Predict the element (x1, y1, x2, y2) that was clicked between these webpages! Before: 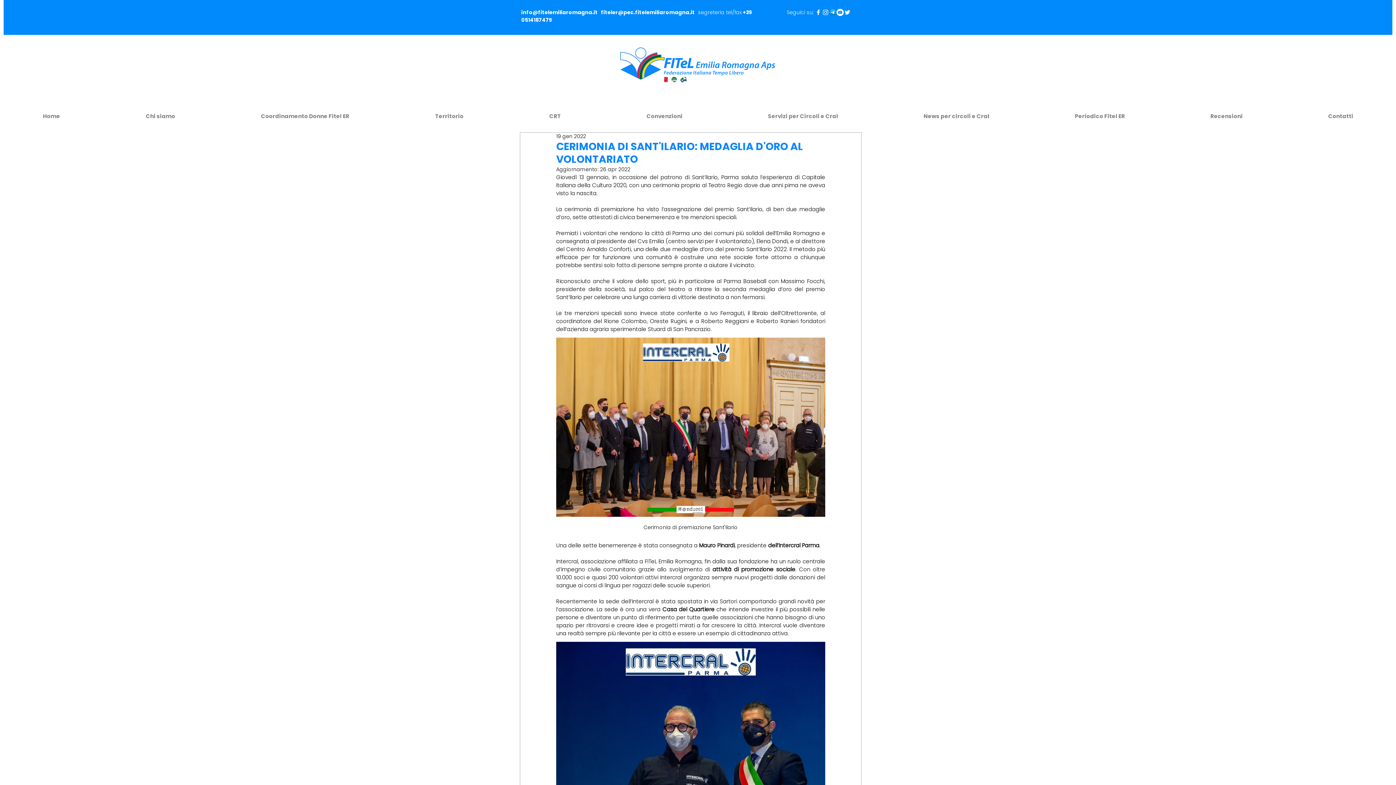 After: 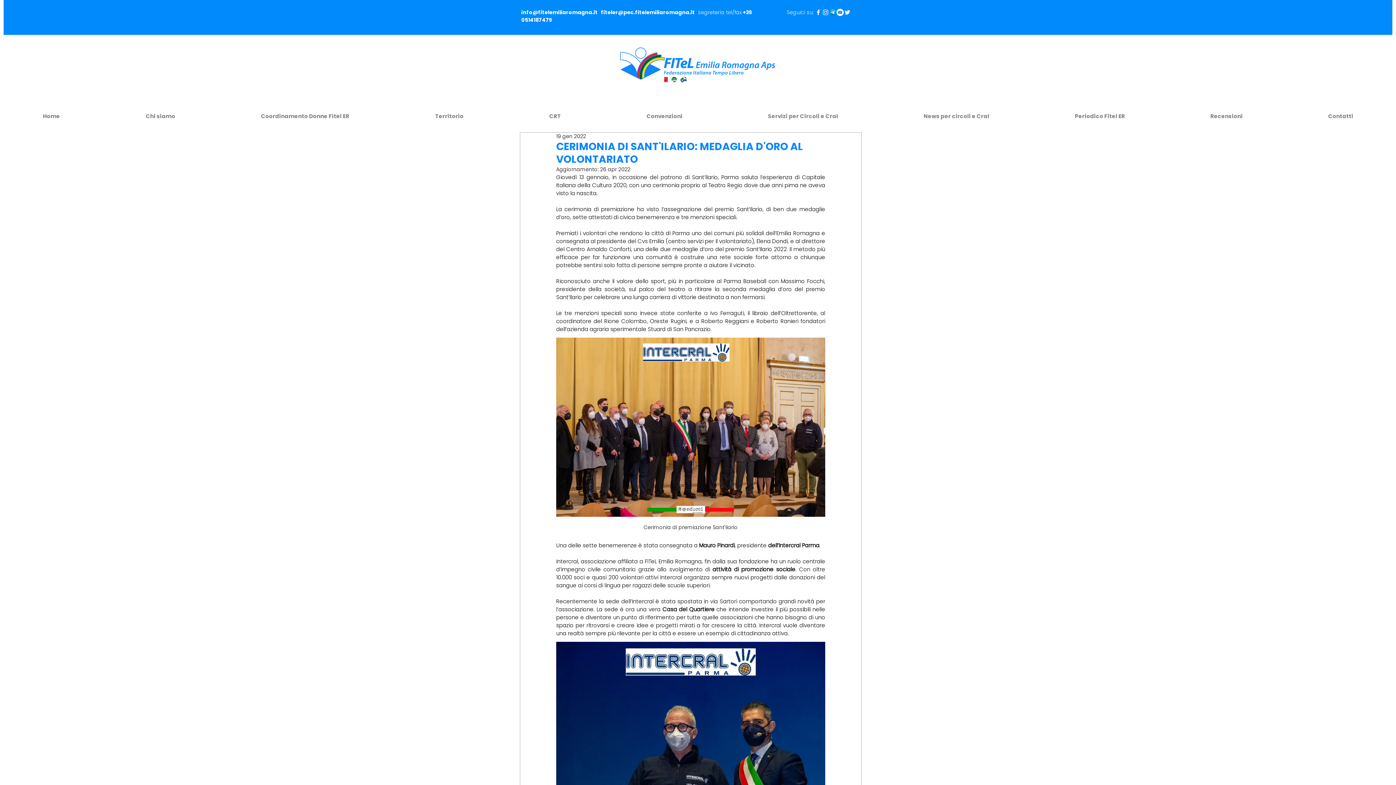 Action: label: Recensioni bbox: (1168, 106, 1285, 118)